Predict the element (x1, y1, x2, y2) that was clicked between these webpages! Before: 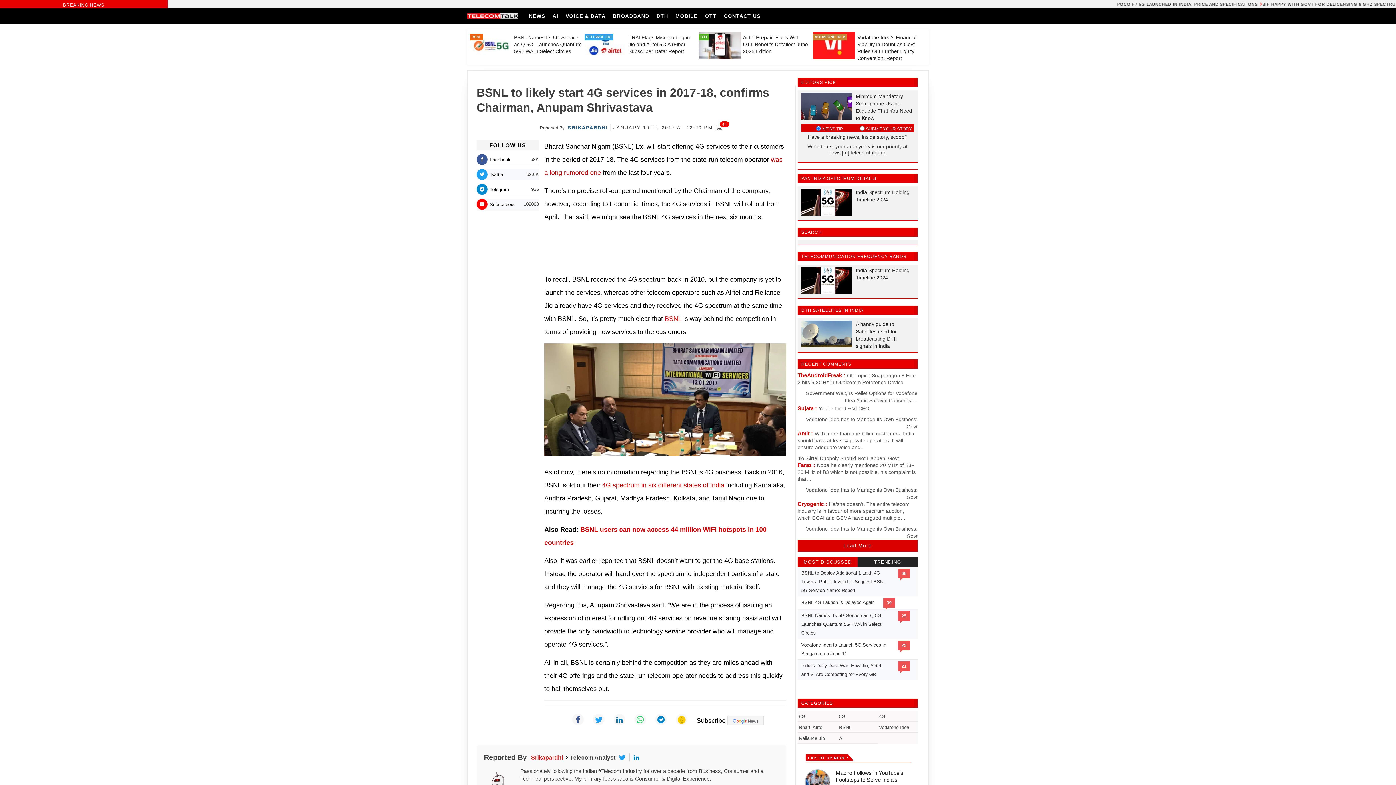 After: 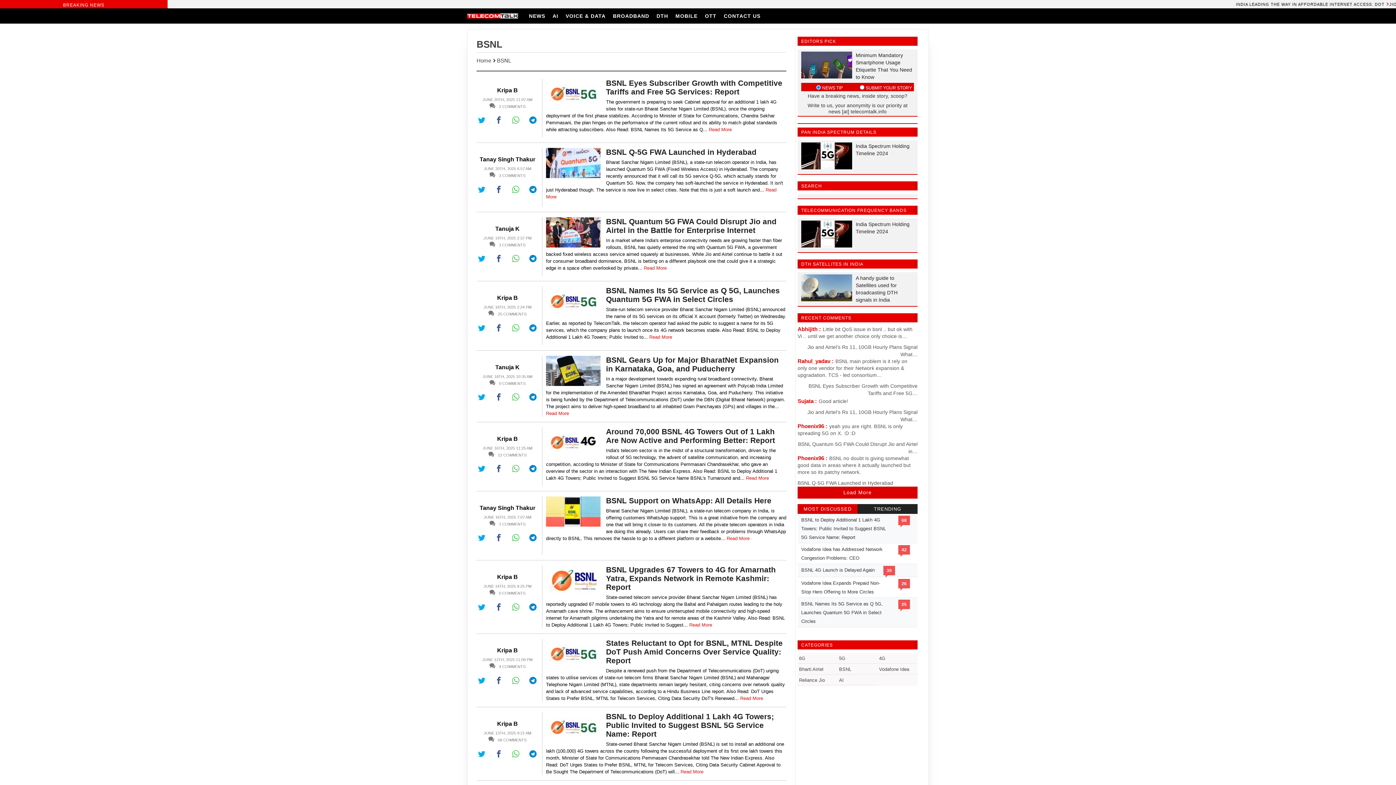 Action: label: BSNL bbox: (664, 315, 681, 322)